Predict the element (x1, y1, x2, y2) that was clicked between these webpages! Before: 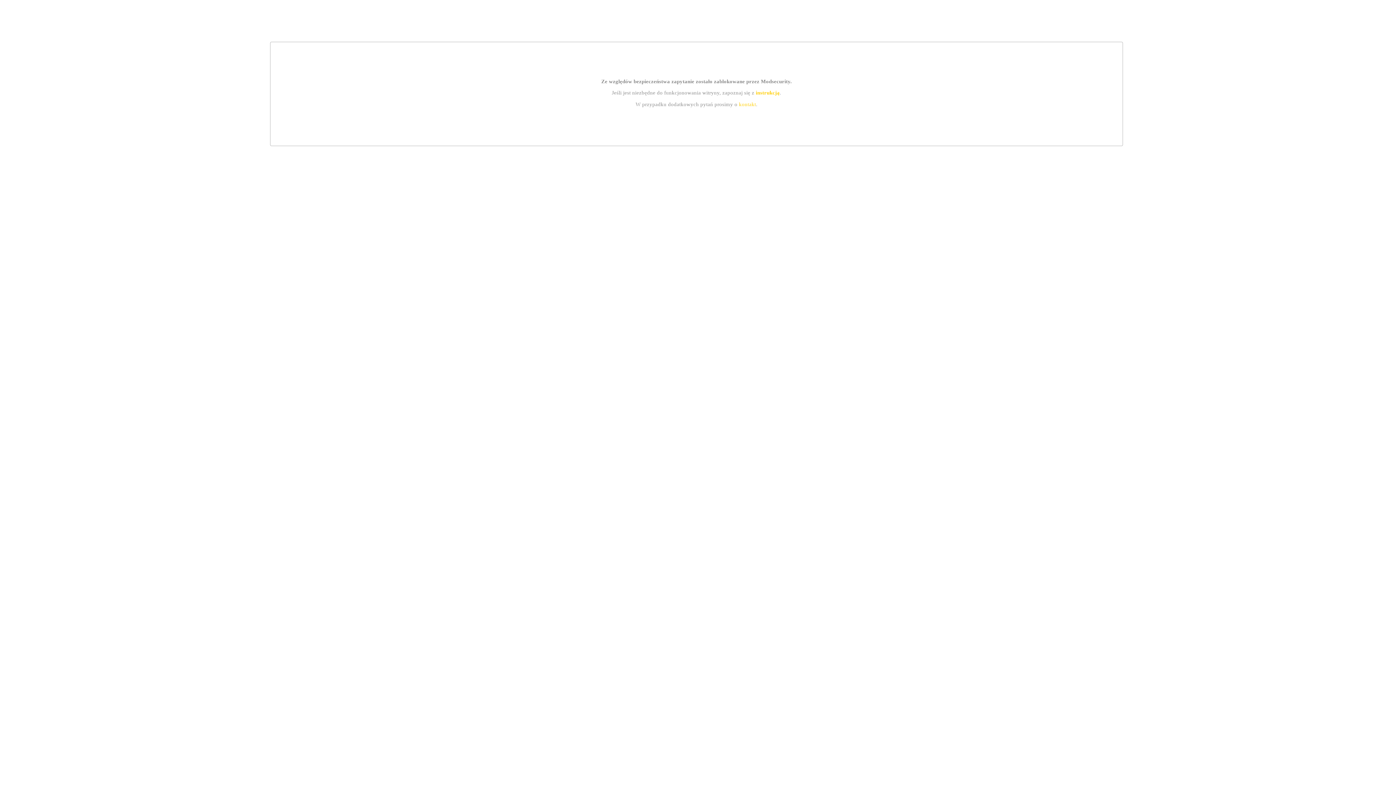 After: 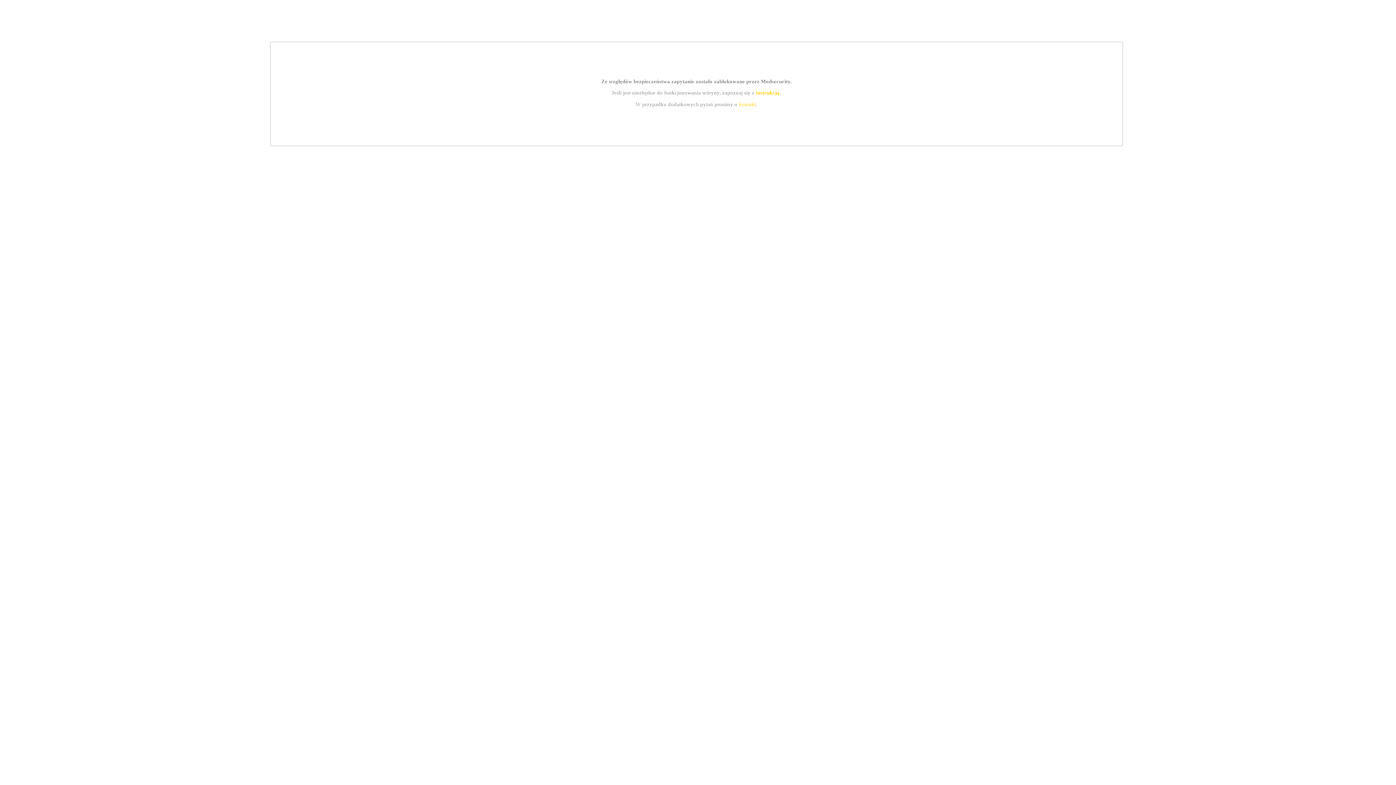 Action: bbox: (755, 89, 779, 95) label: instrukcją